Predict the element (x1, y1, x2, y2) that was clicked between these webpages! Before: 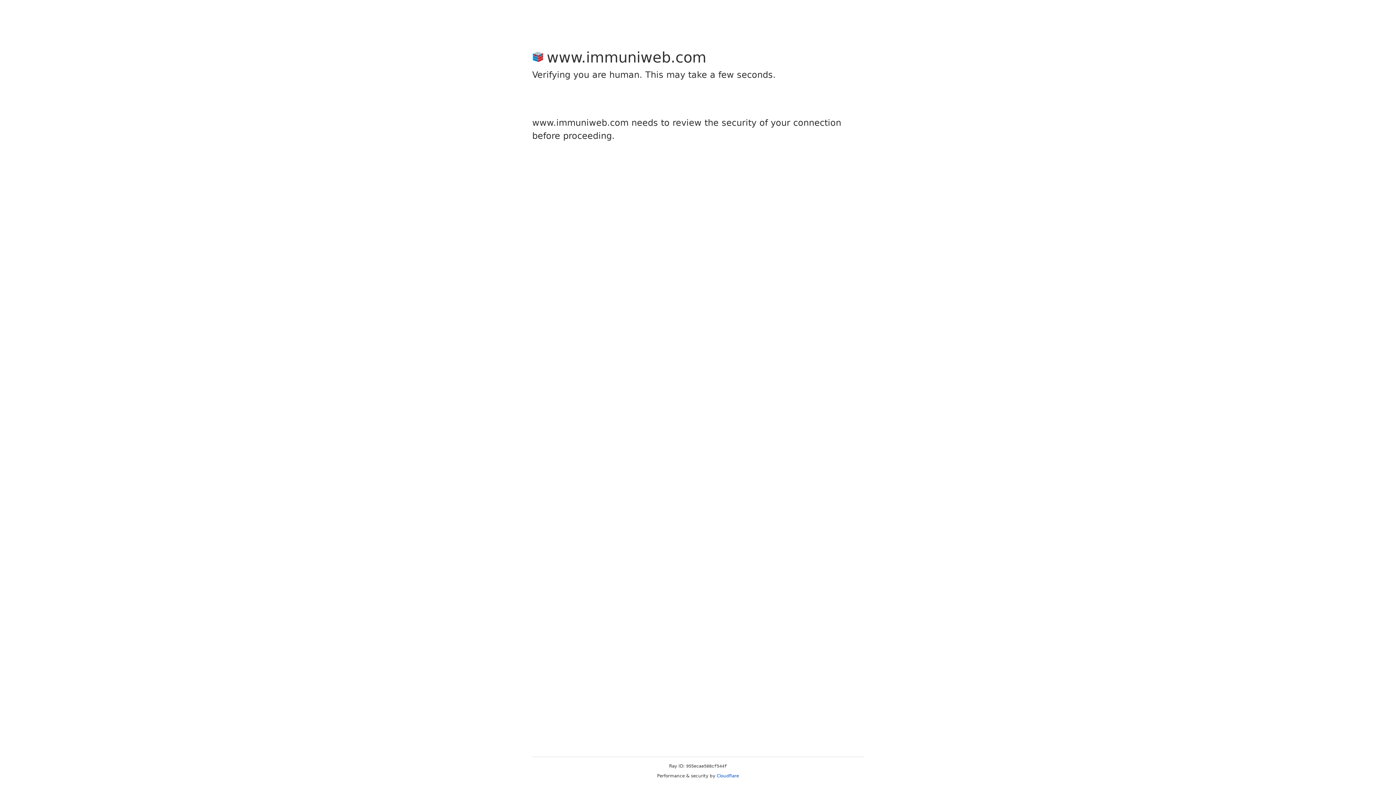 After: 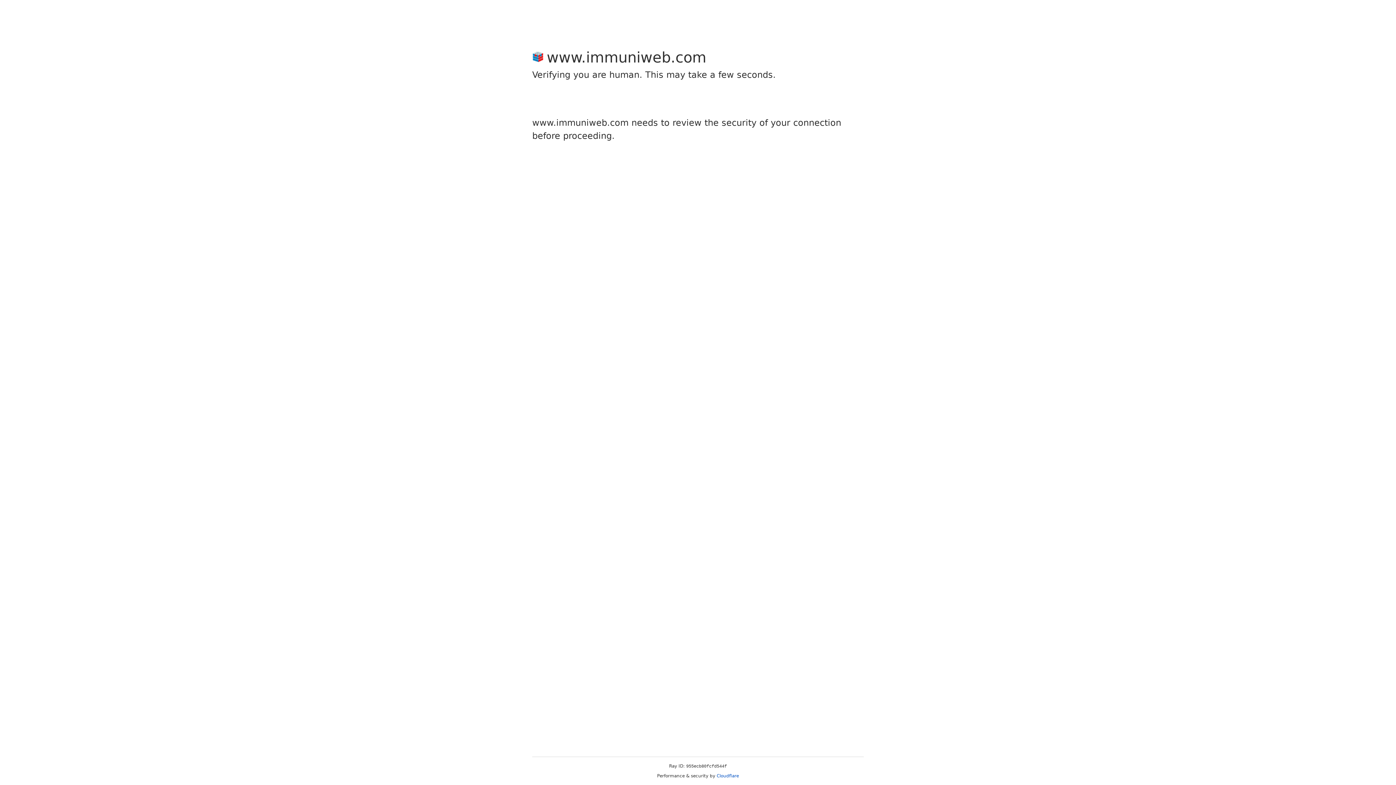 Action: label: Cloudflare bbox: (716, 773, 739, 778)